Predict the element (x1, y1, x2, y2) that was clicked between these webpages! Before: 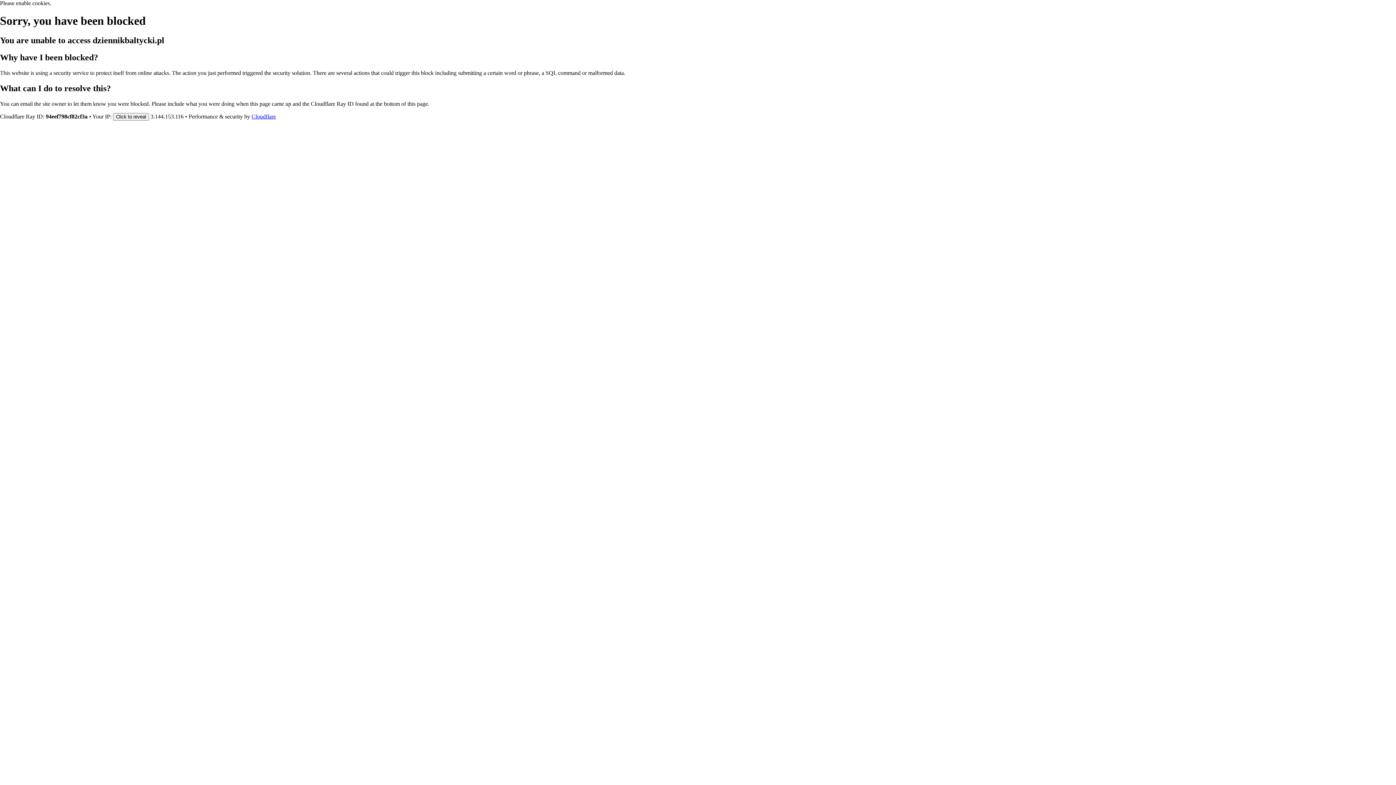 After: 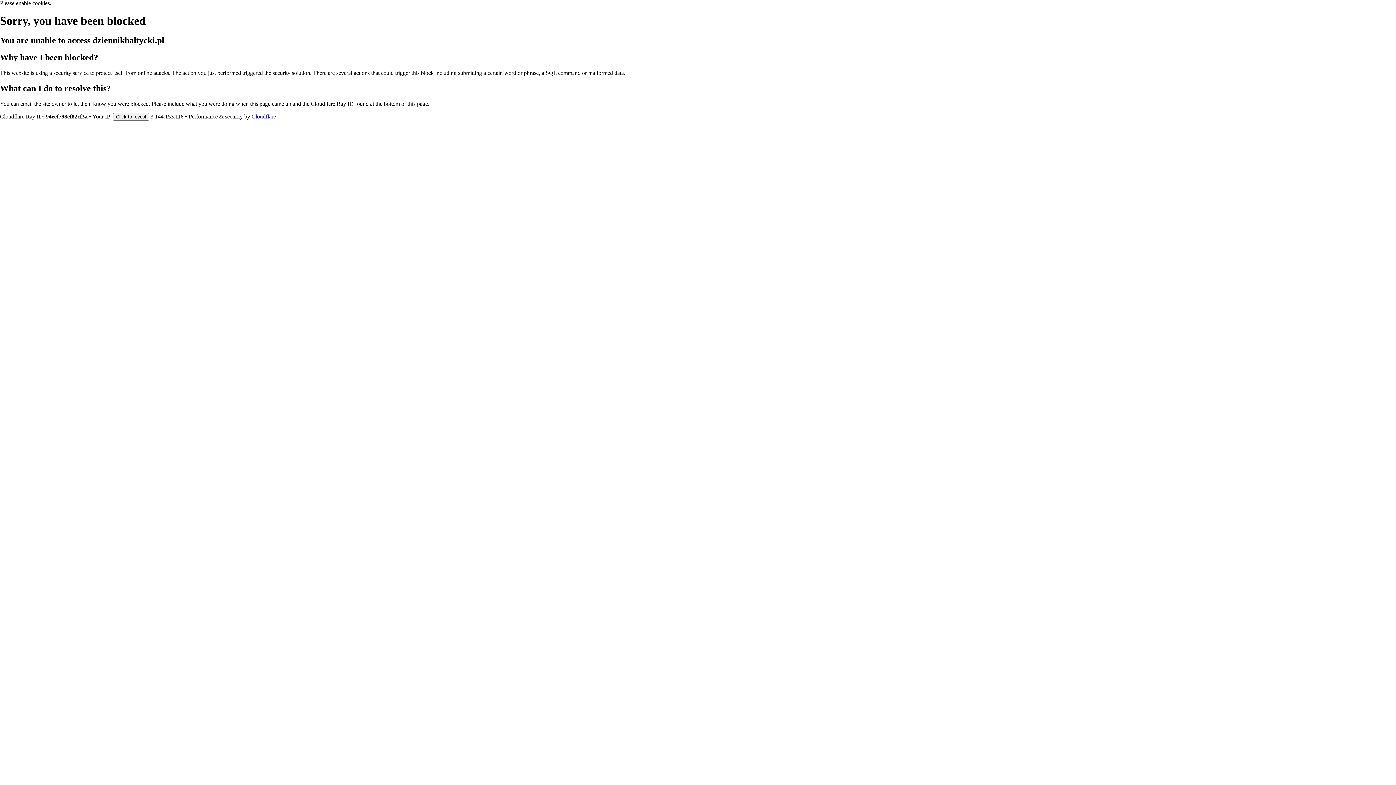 Action: label: Cloudflare bbox: (251, 113, 276, 119)